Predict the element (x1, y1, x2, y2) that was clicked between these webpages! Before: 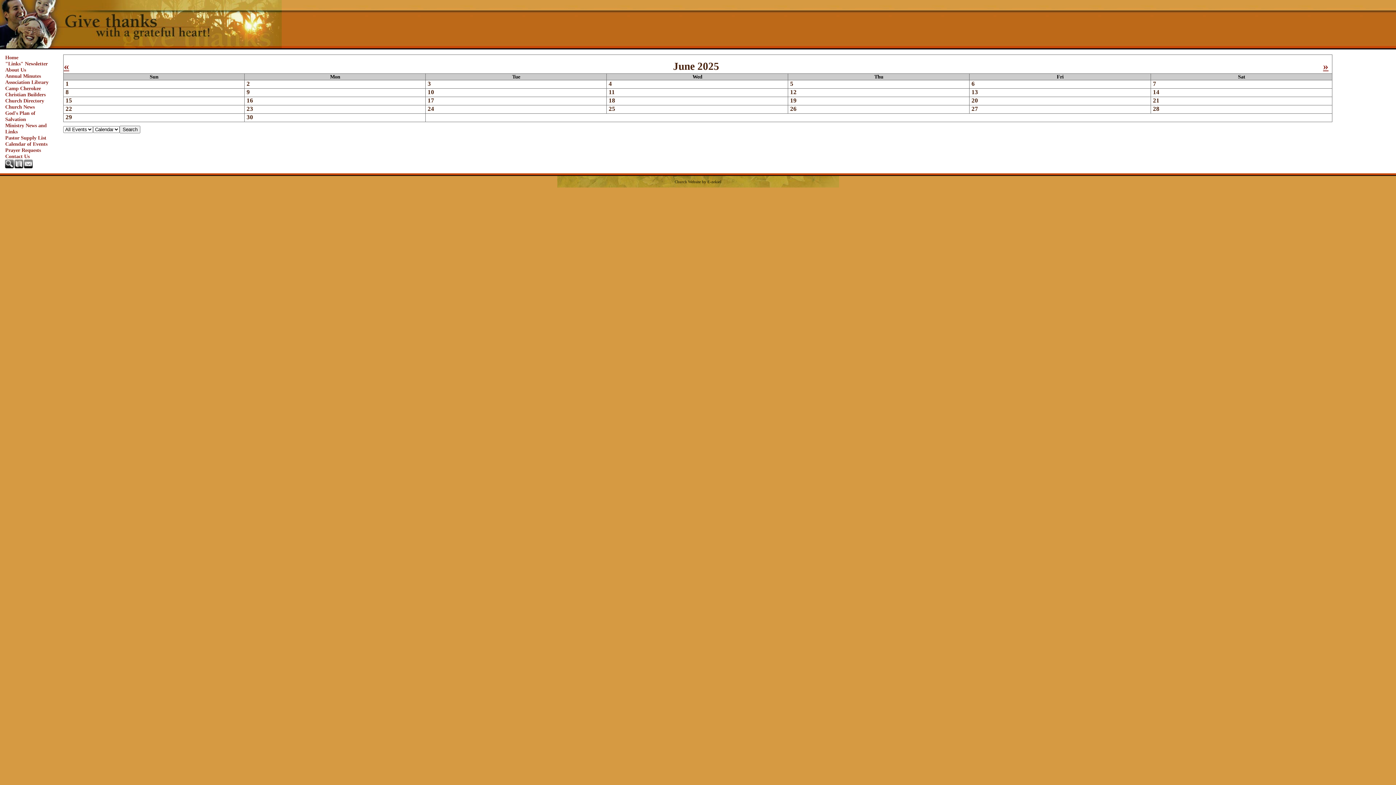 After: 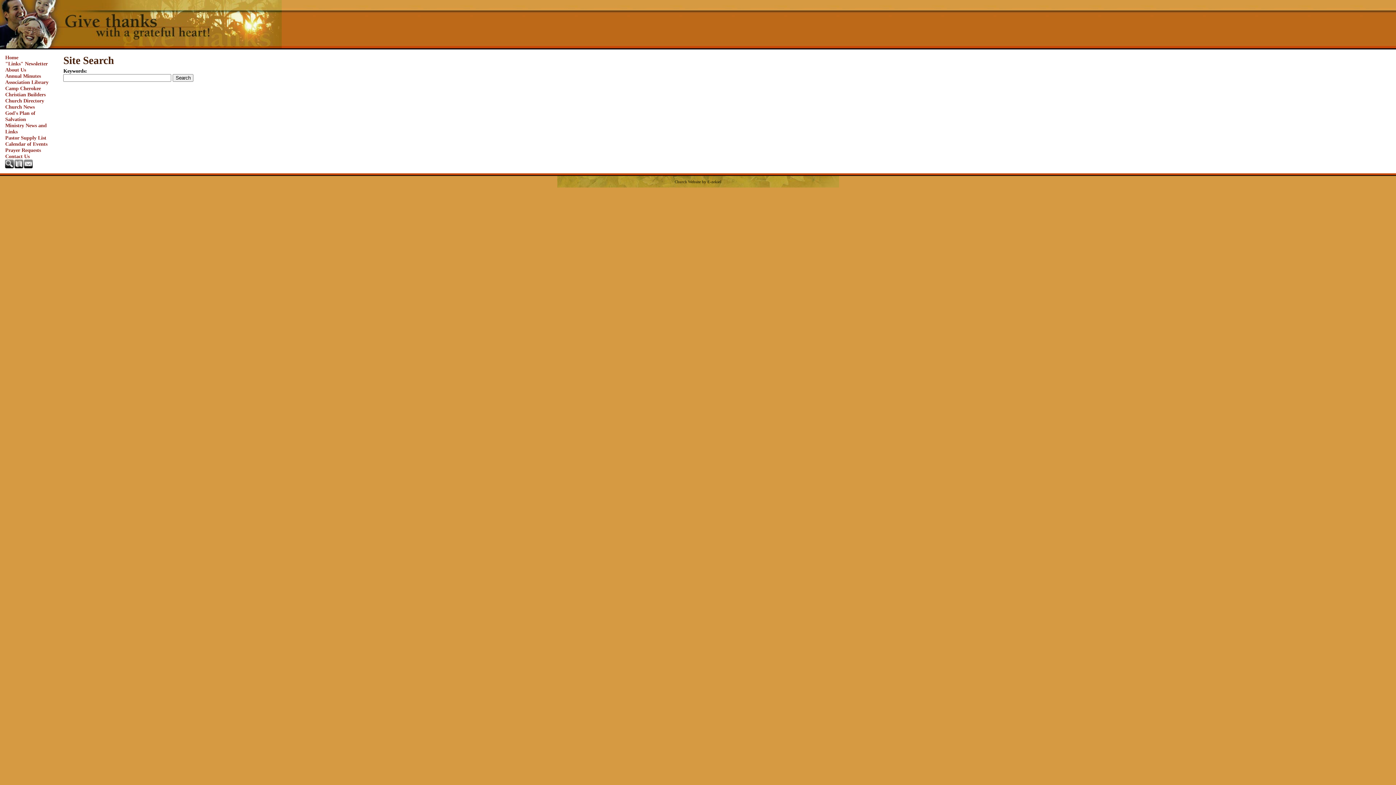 Action: bbox: (5, 163, 14, 169)